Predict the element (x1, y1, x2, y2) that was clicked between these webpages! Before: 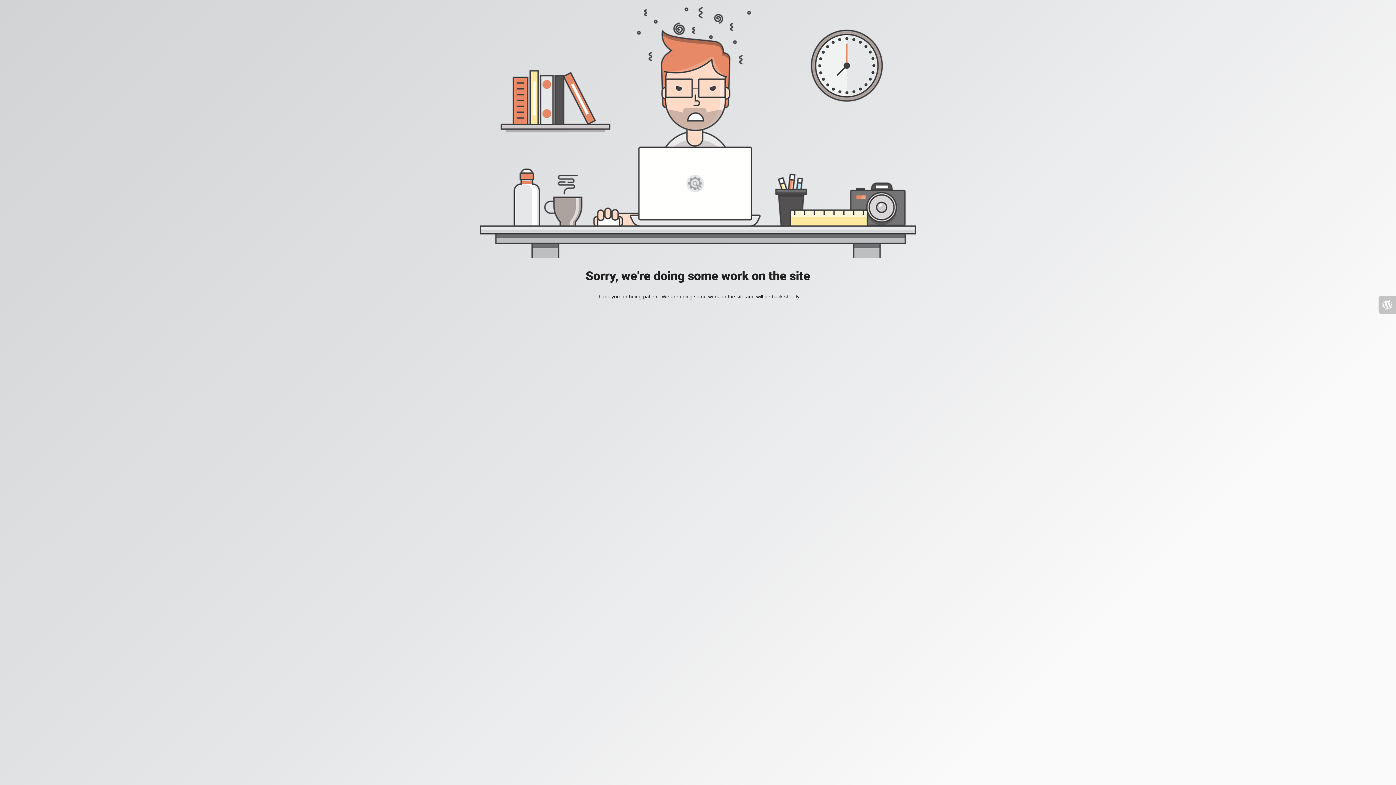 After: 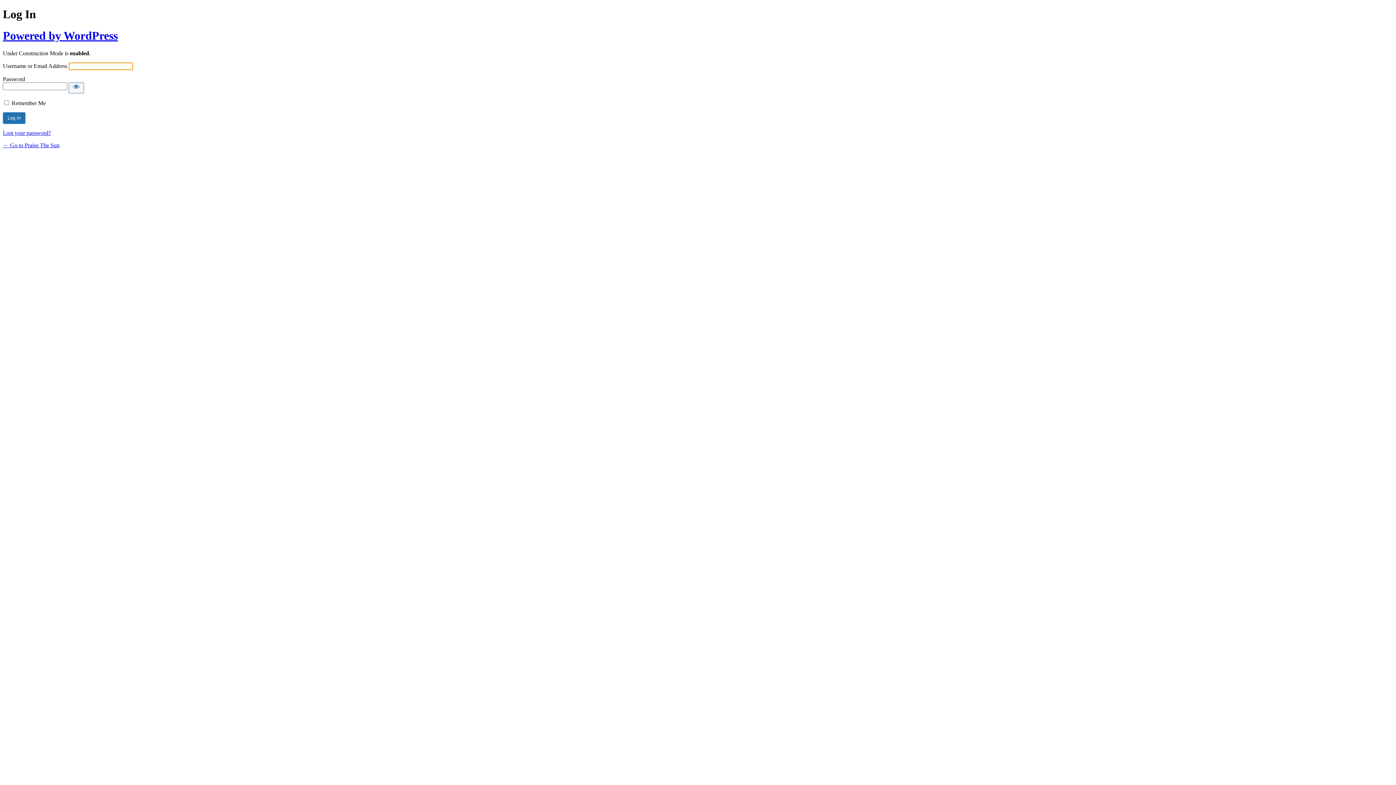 Action: bbox: (1378, 296, 1396, 313)